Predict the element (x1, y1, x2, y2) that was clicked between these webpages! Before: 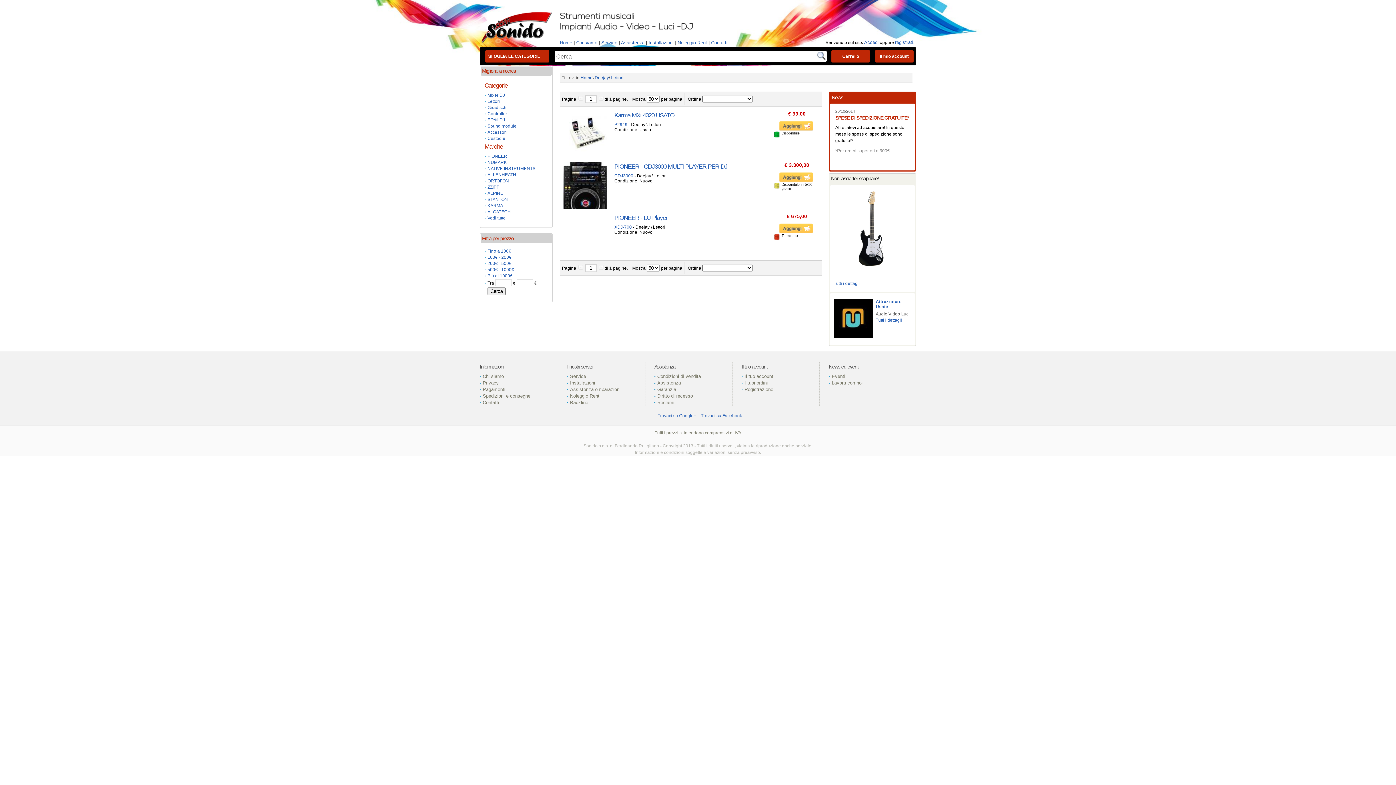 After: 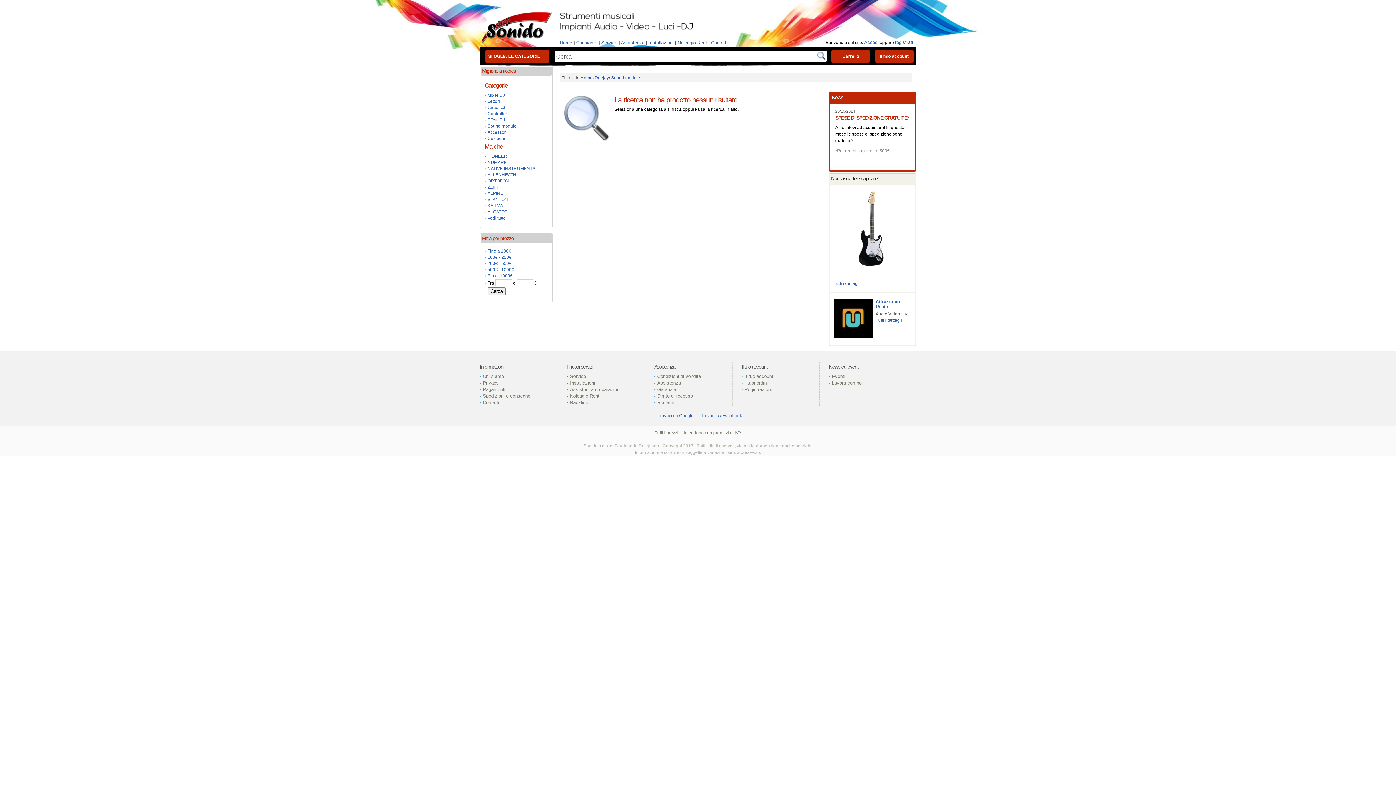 Action: label: Sound module bbox: (487, 123, 516, 128)